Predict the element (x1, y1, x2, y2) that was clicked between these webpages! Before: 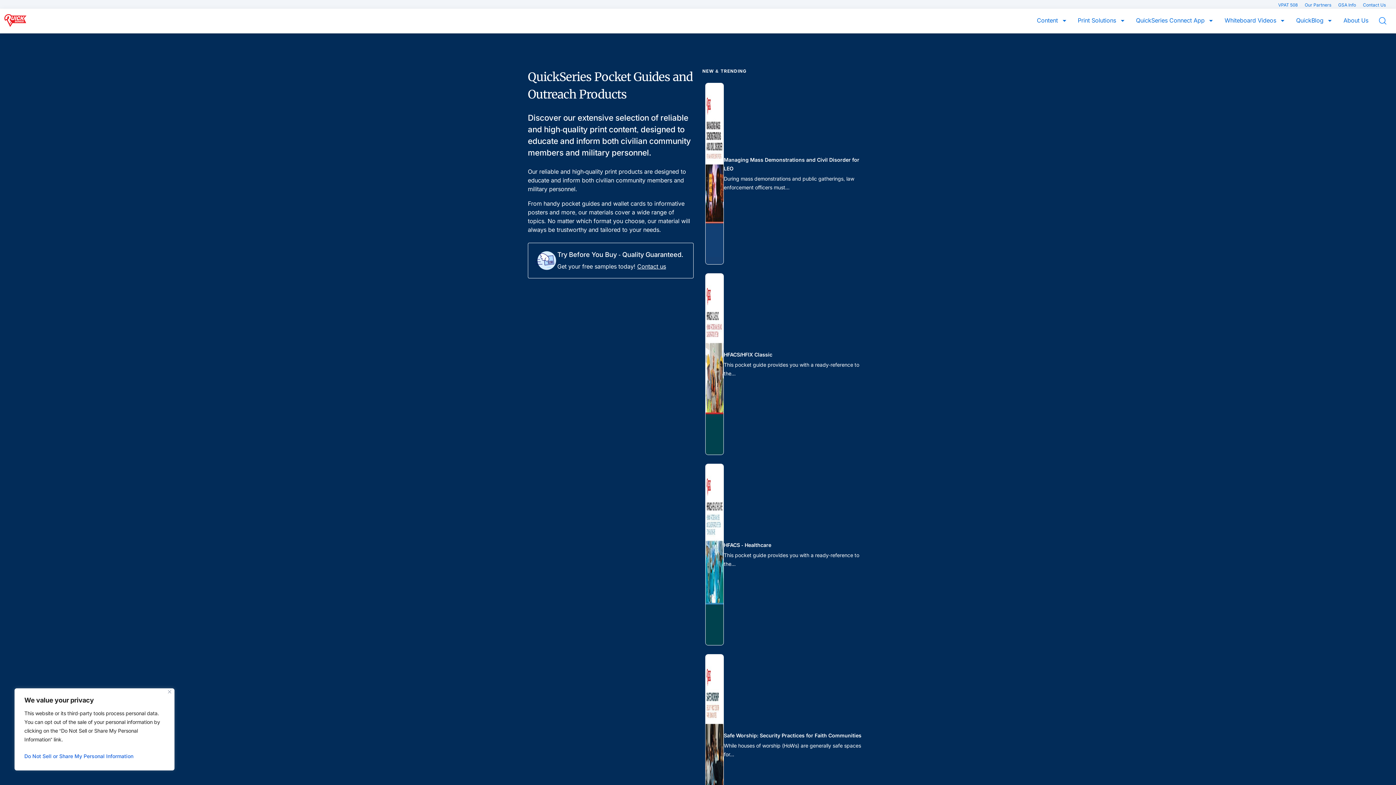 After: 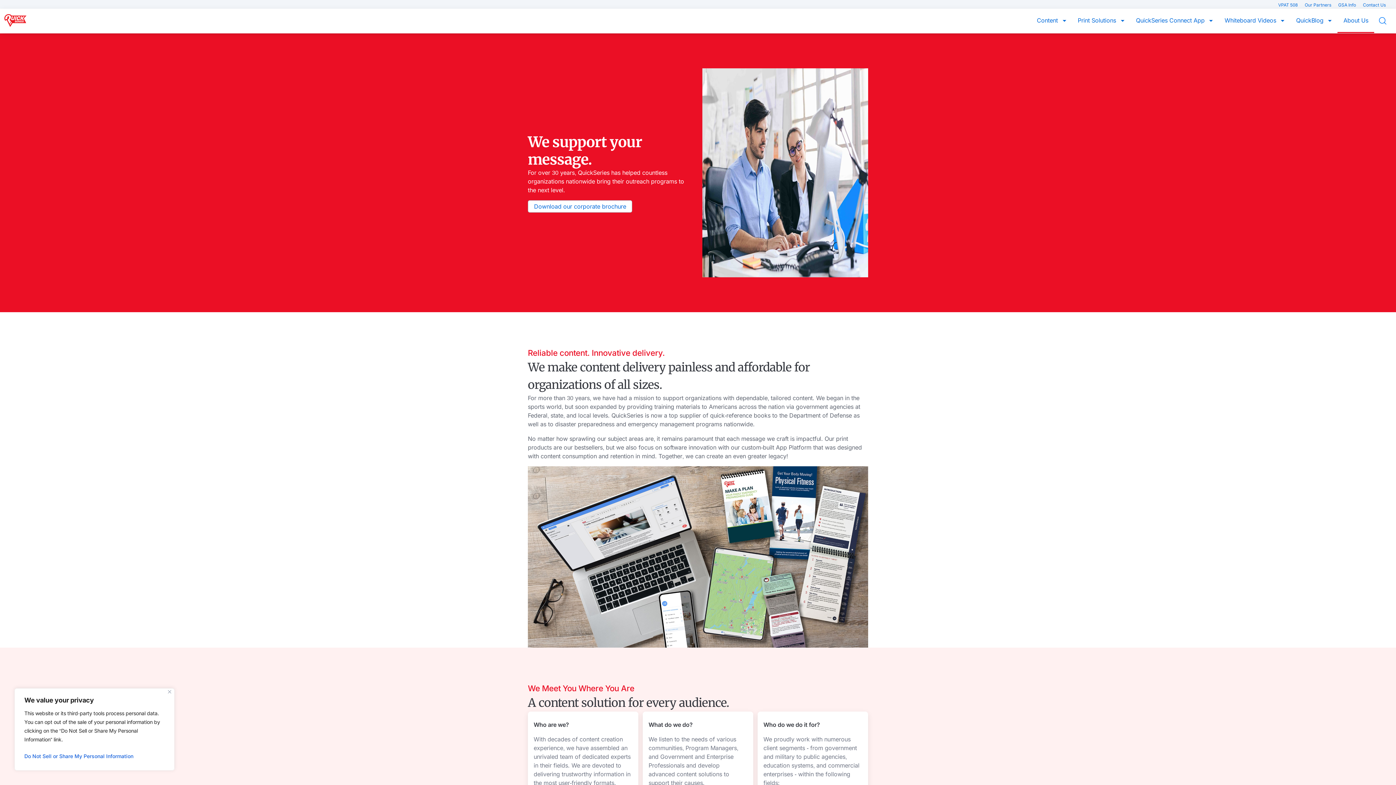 Action: bbox: (1337, 16, 1374, 33) label: About Us